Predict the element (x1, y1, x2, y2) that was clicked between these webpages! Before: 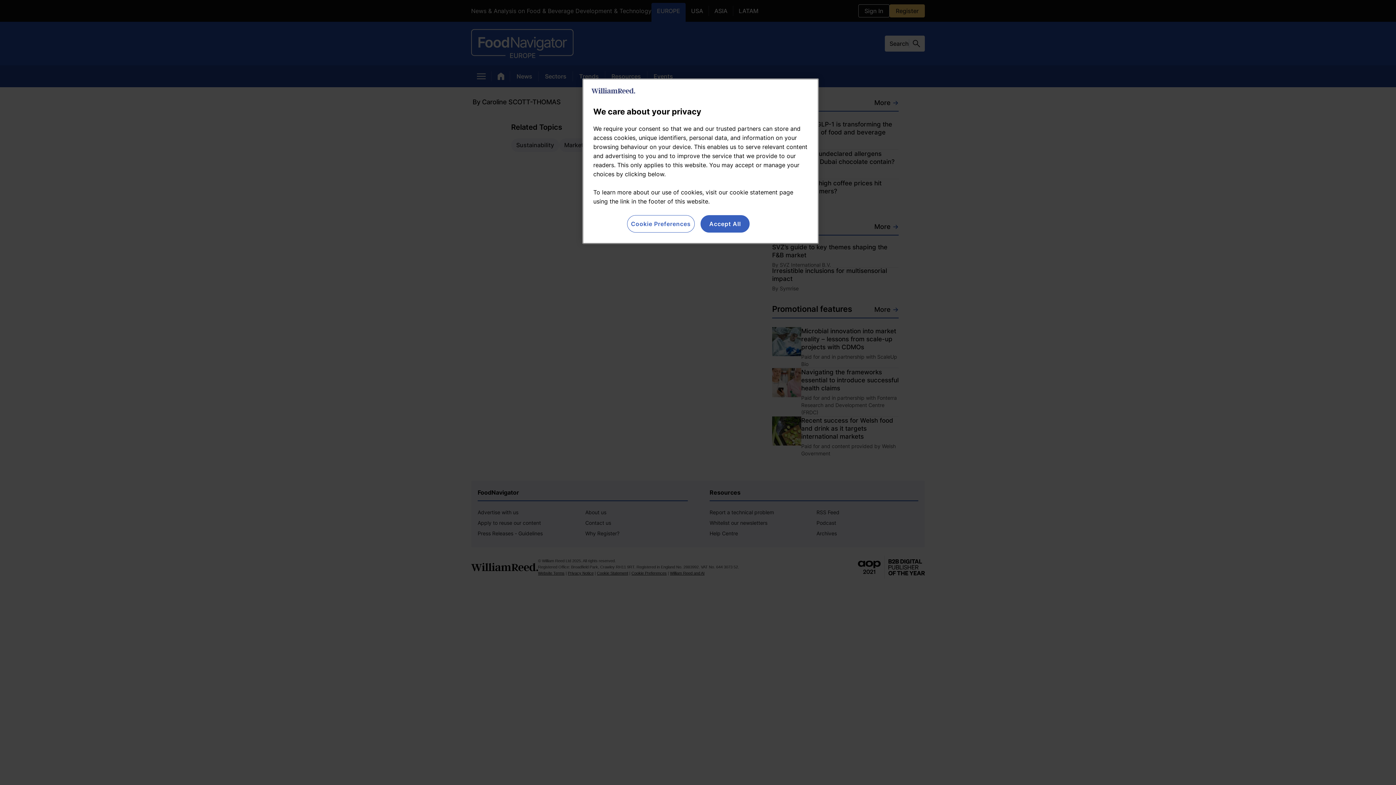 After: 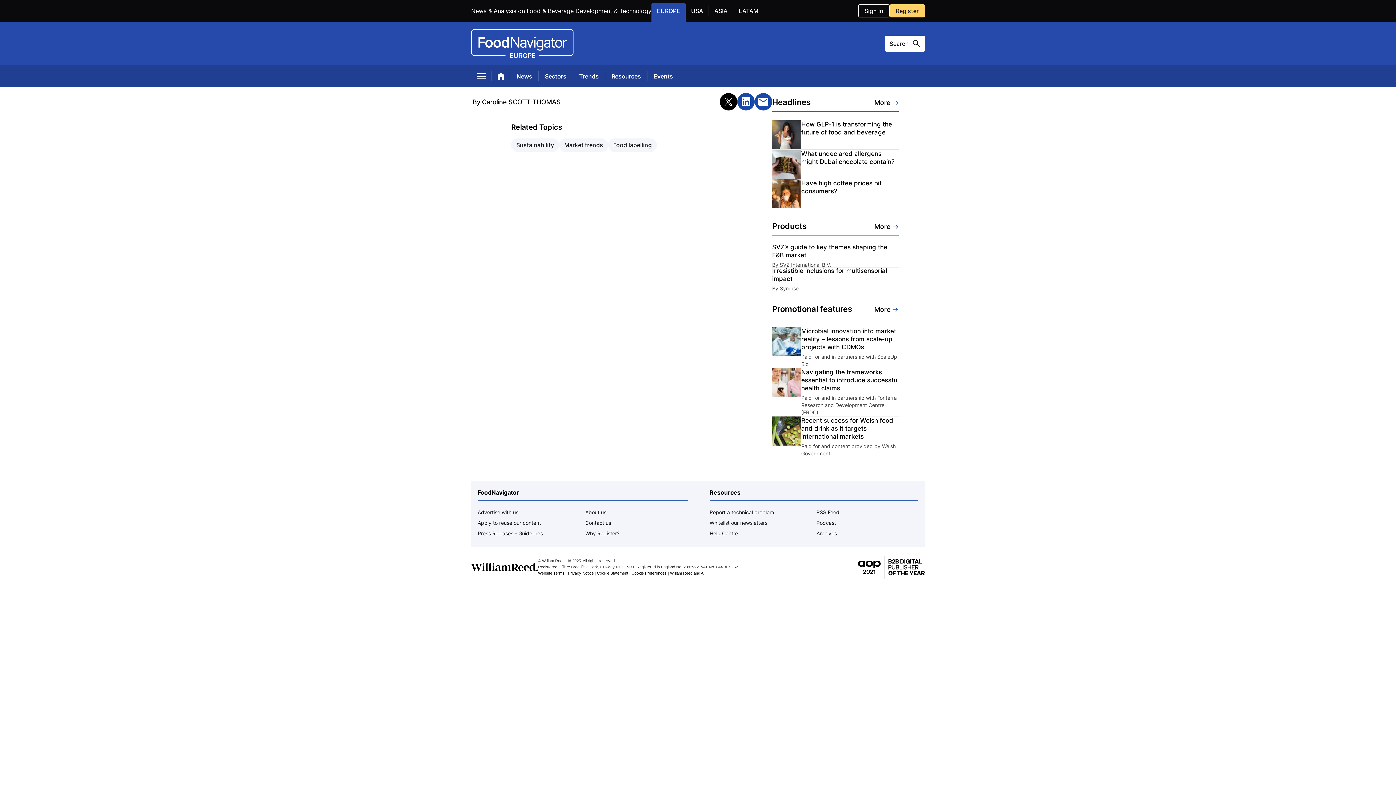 Action: bbox: (700, 215, 749, 232) label: Accept All